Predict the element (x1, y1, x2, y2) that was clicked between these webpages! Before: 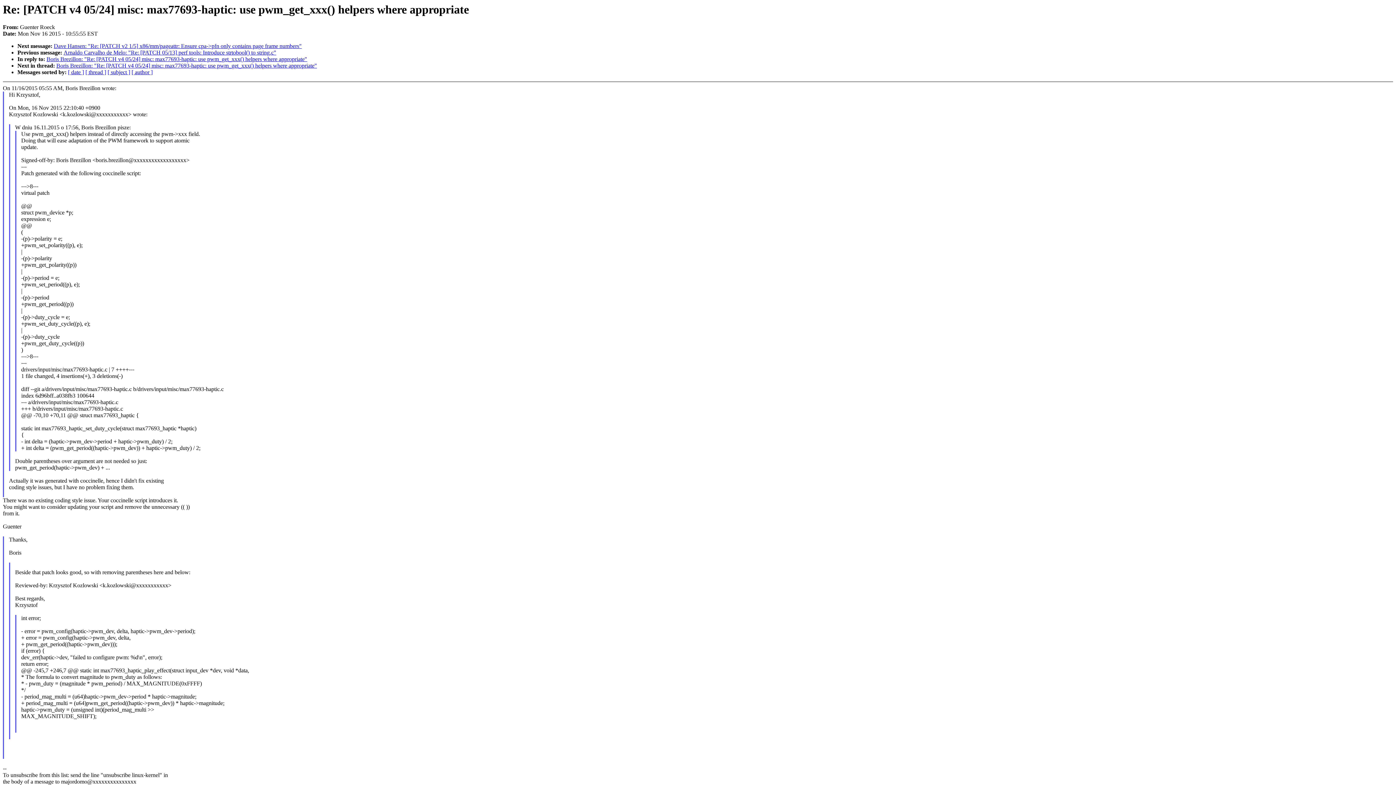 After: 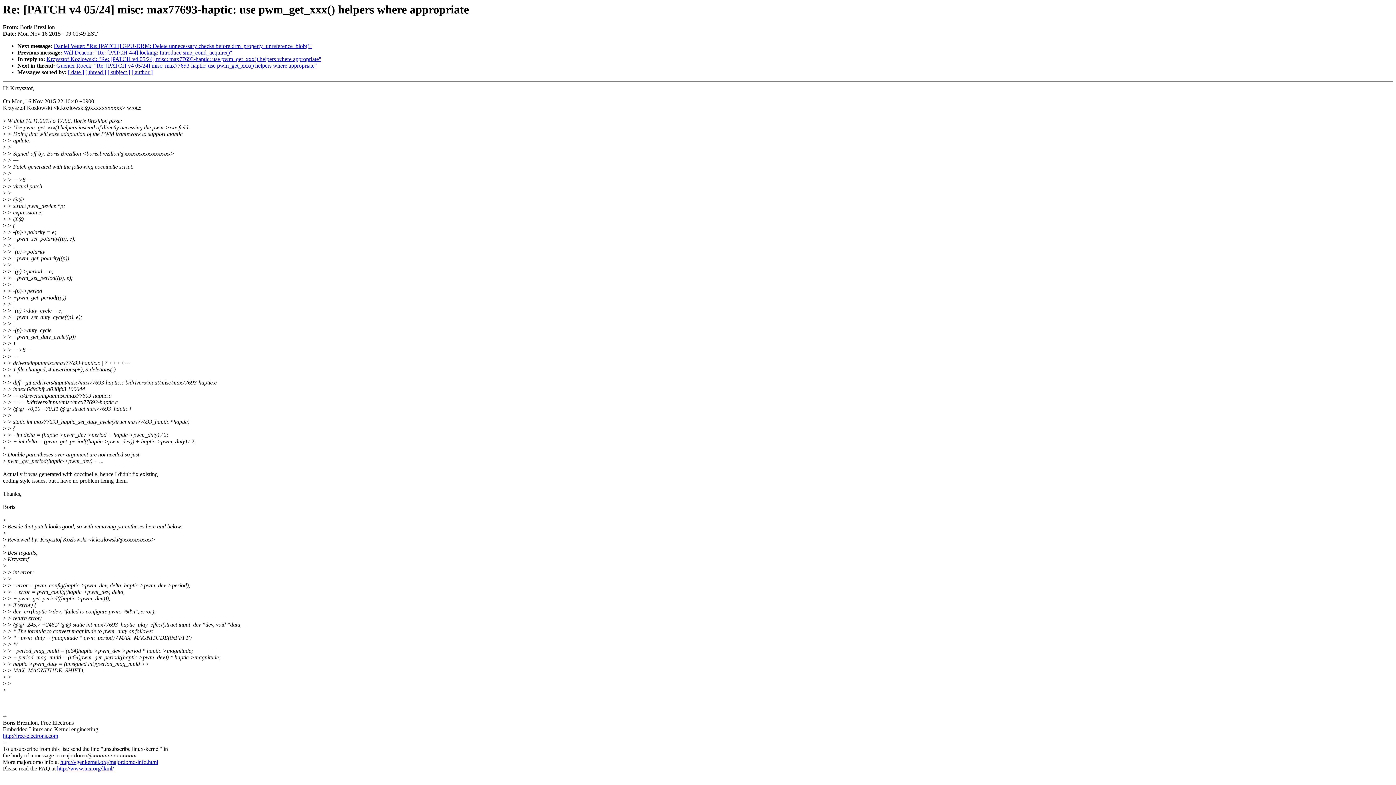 Action: bbox: (46, 56, 307, 62) label: Boris Brezillon: "Re: [PATCH v4 05/24] misc: max77693-haptic: use pwm_get_xxx() helpers where appropriate"